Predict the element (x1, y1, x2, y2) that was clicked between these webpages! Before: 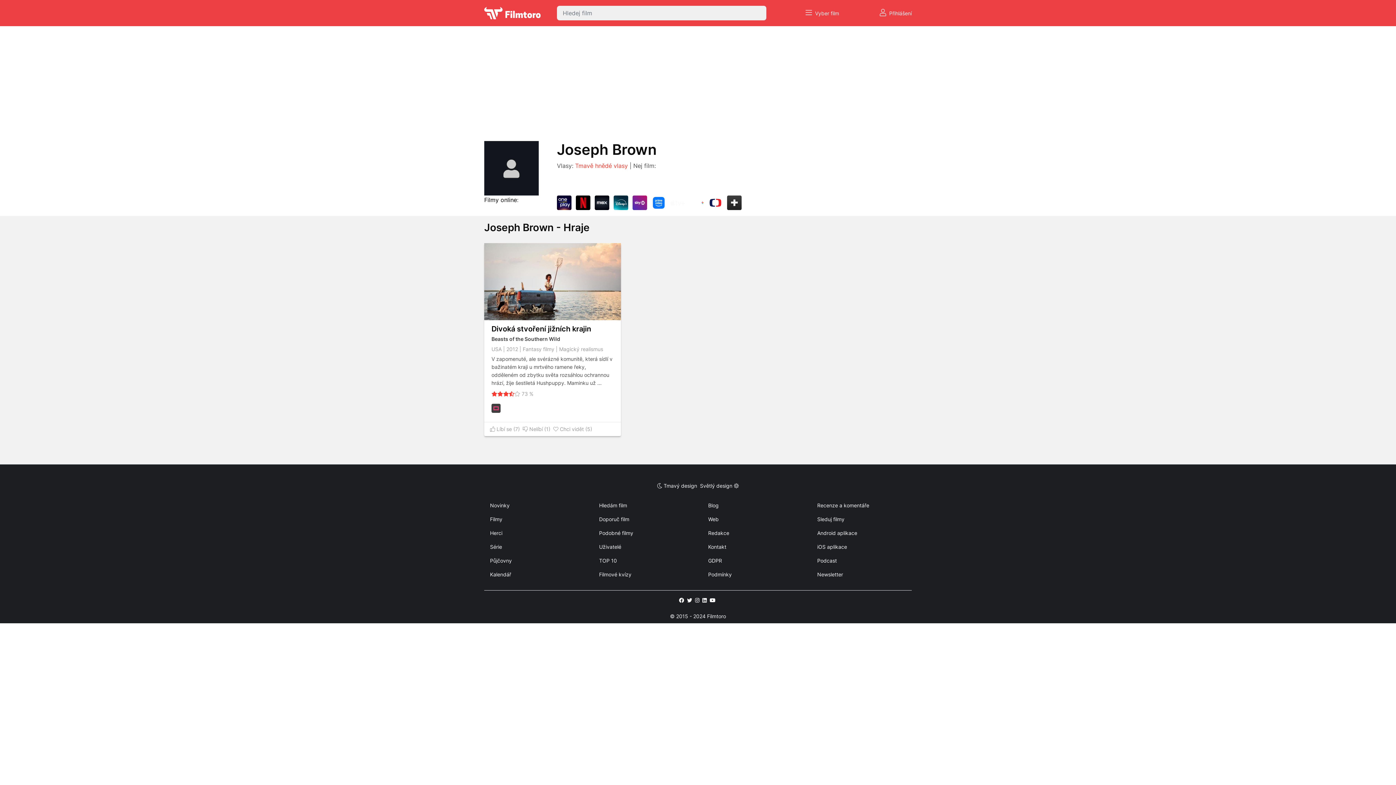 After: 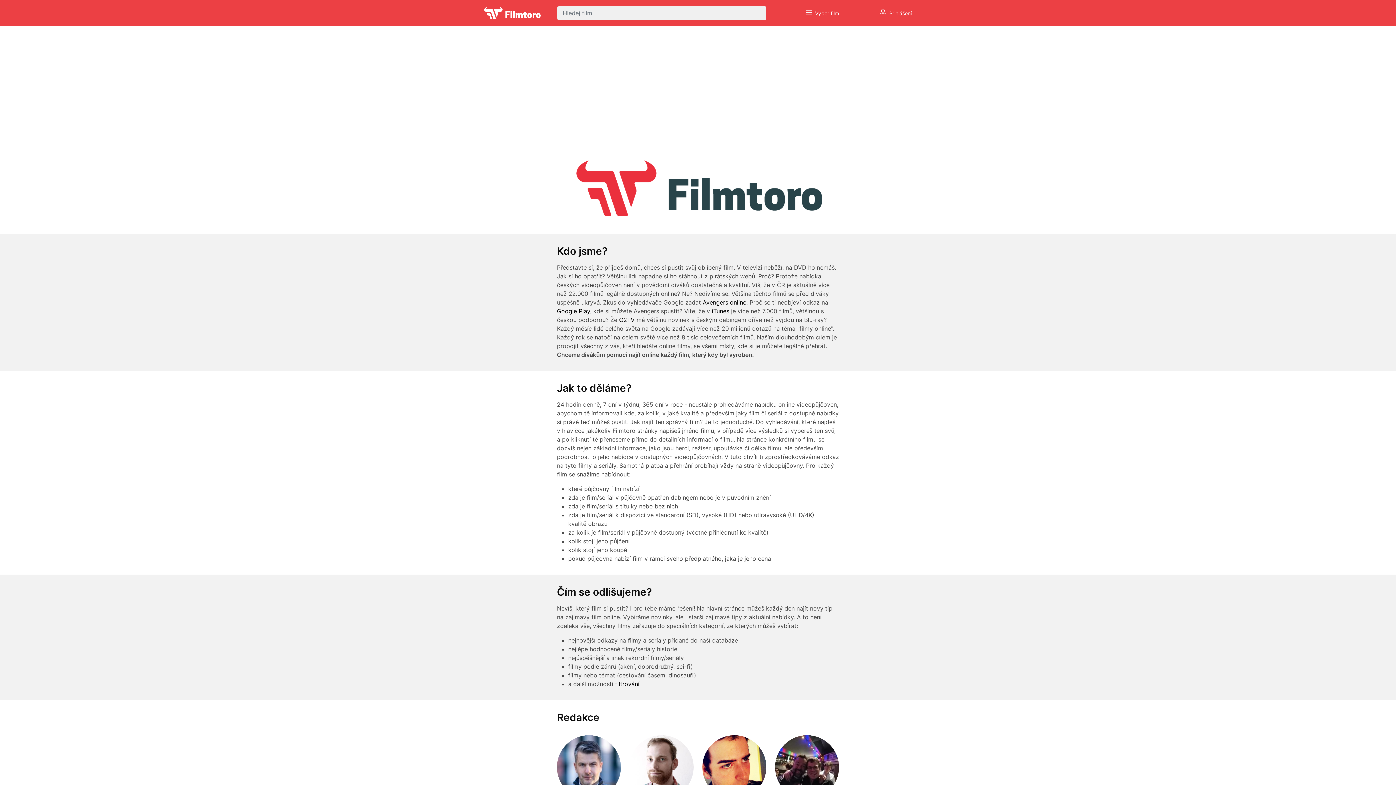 Action: bbox: (702, 512, 802, 526) label: Web